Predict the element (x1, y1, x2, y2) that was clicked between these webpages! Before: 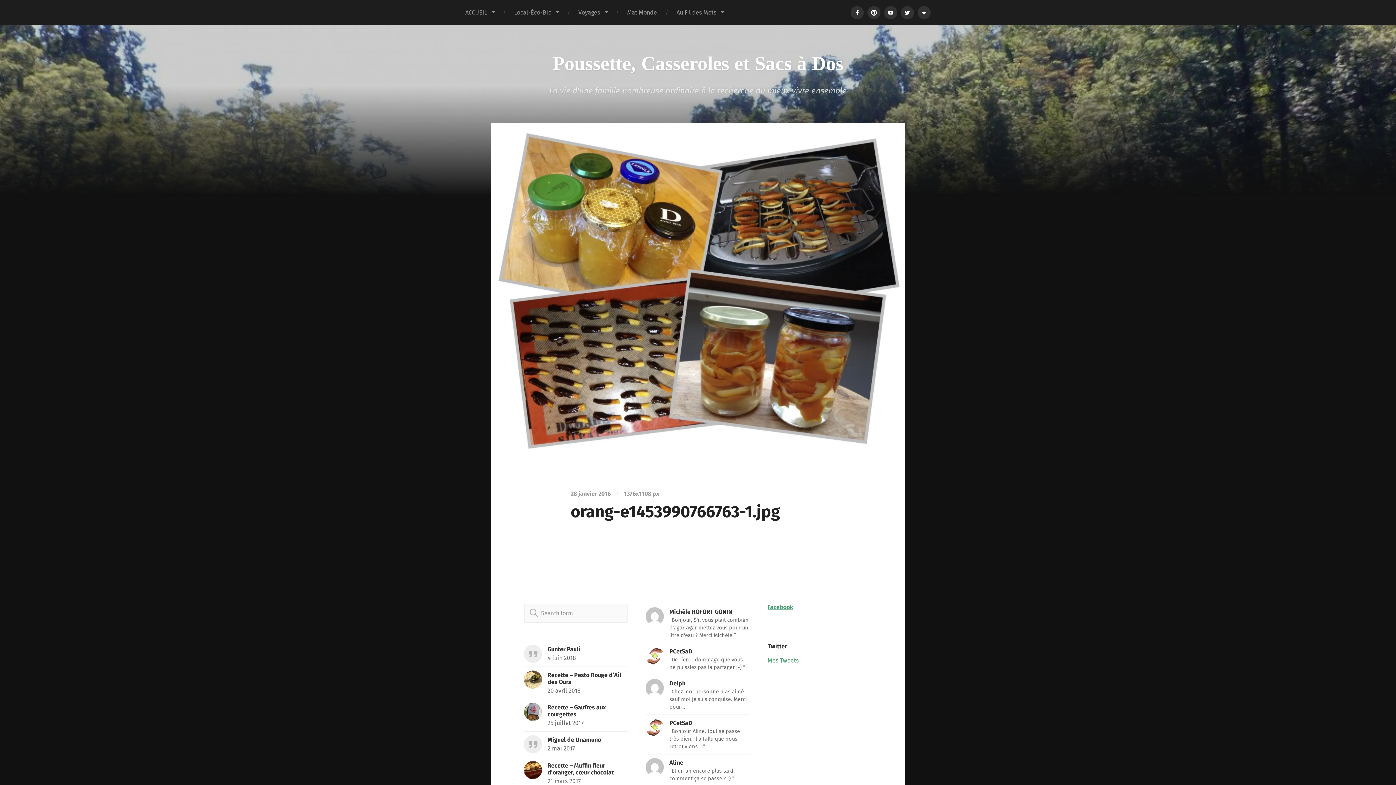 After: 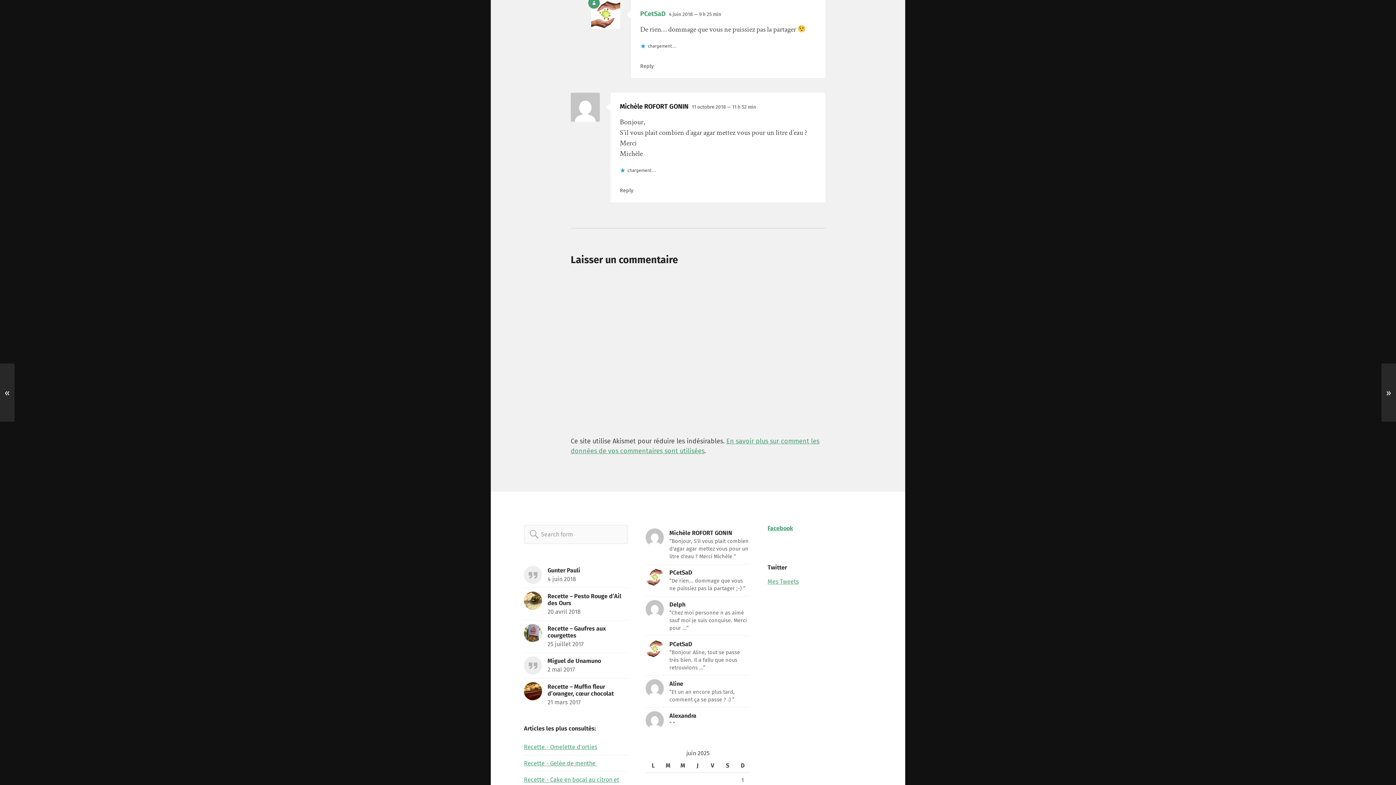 Action: label: PCetSaD

“De rien... dommage que vous ne puissiez pas la partager ;-) ” bbox: (645, 647, 750, 671)